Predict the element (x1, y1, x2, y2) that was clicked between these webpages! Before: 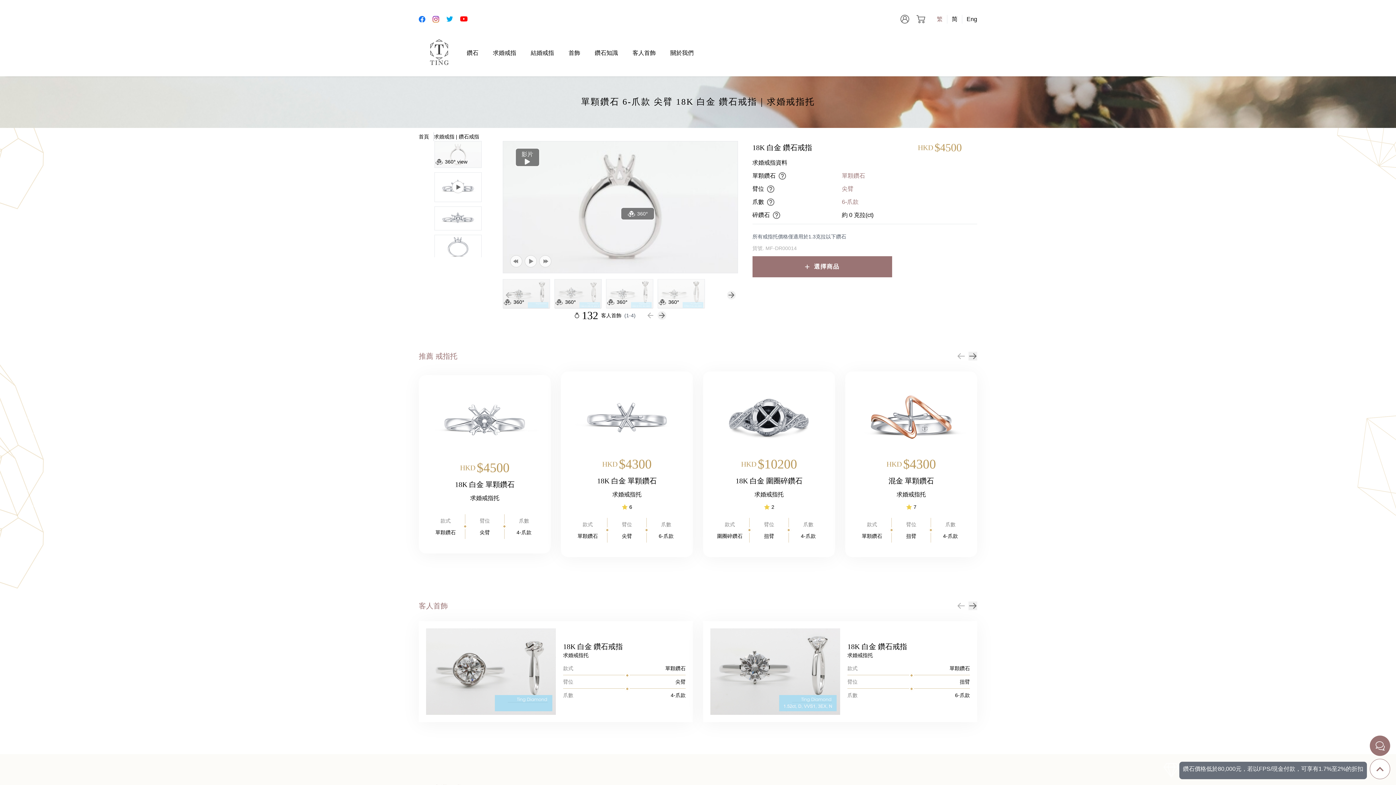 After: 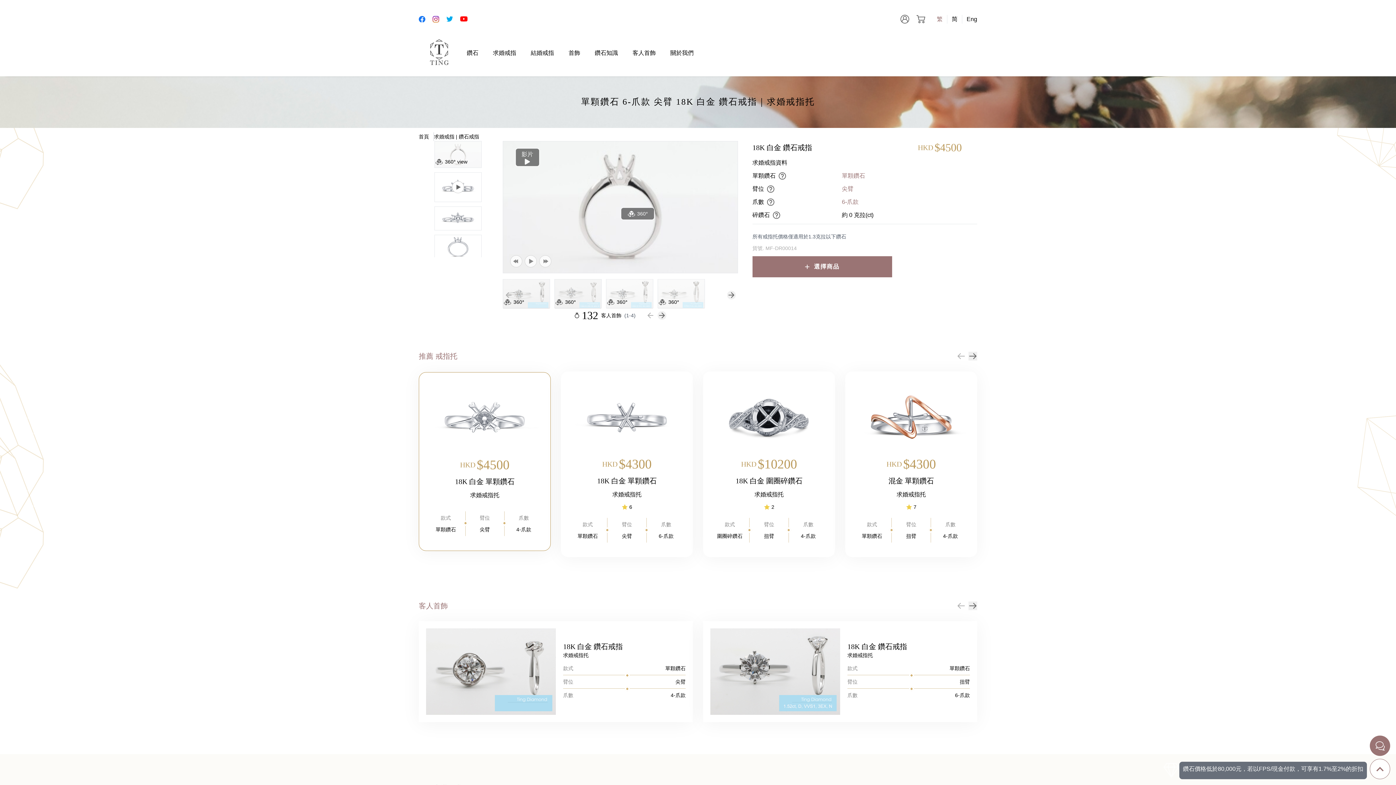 Action: bbox: (460, 460, 509, 475) label: HKD
$4500